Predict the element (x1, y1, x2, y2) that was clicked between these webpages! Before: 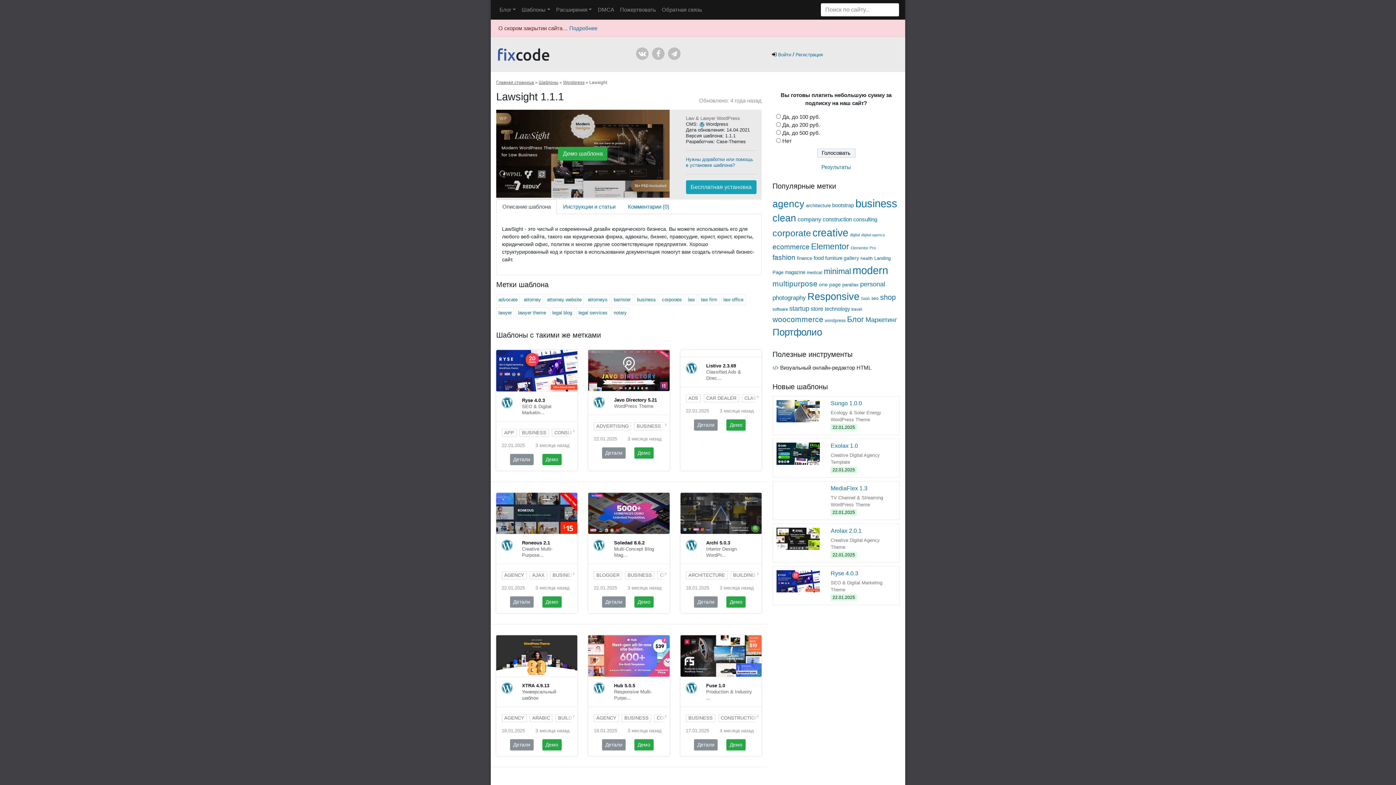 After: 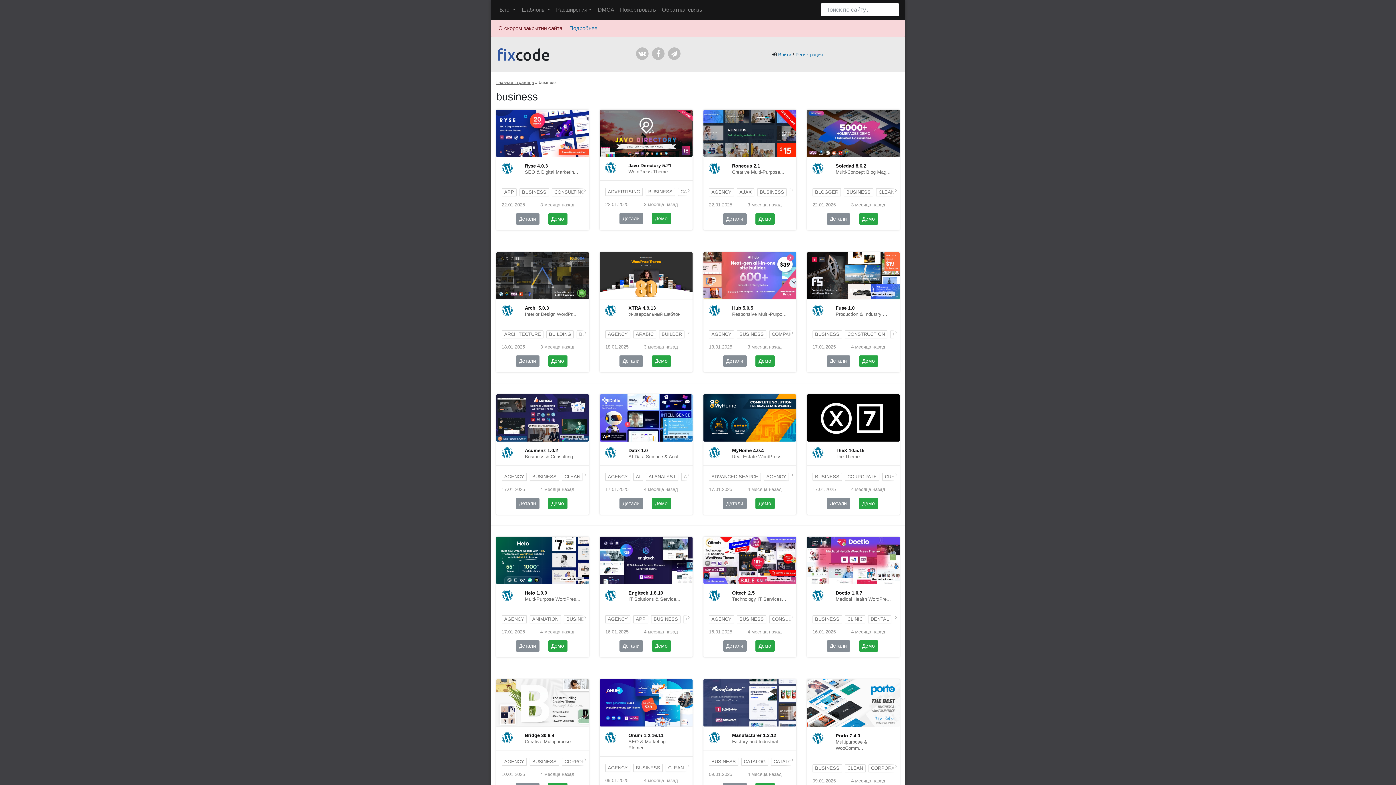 Action: bbox: (519, 428, 549, 436) label: BUSINESS